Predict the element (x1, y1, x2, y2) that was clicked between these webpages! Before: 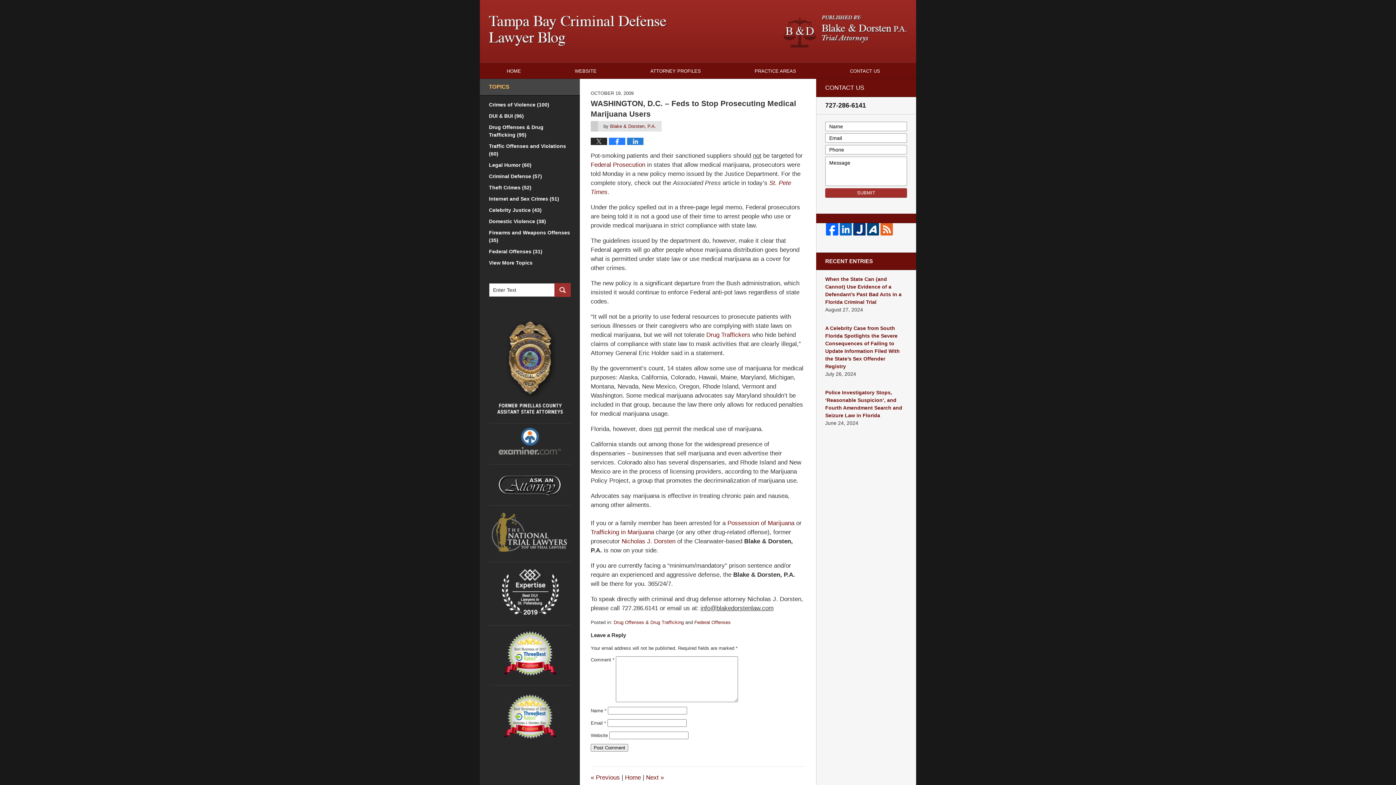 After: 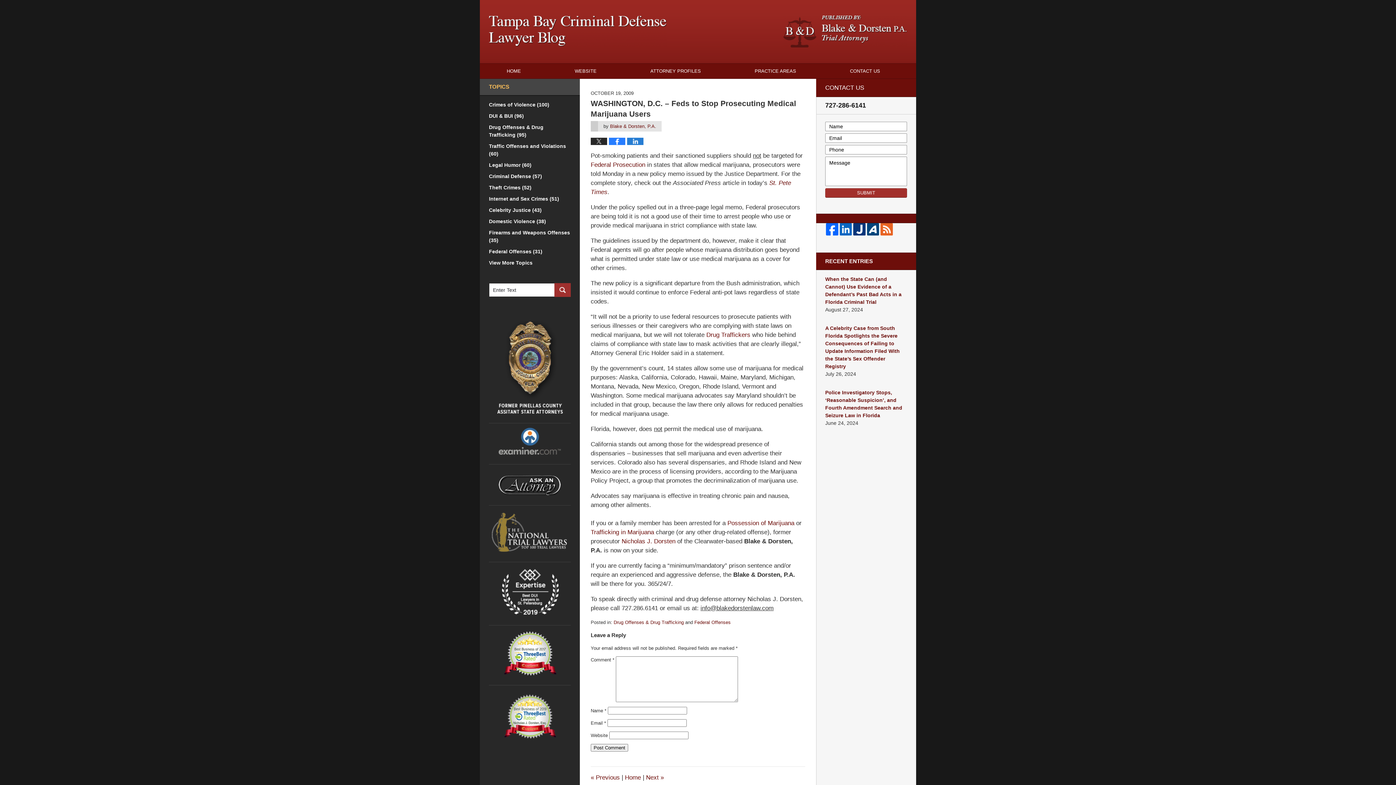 Action: bbox: (880, 223, 893, 235)